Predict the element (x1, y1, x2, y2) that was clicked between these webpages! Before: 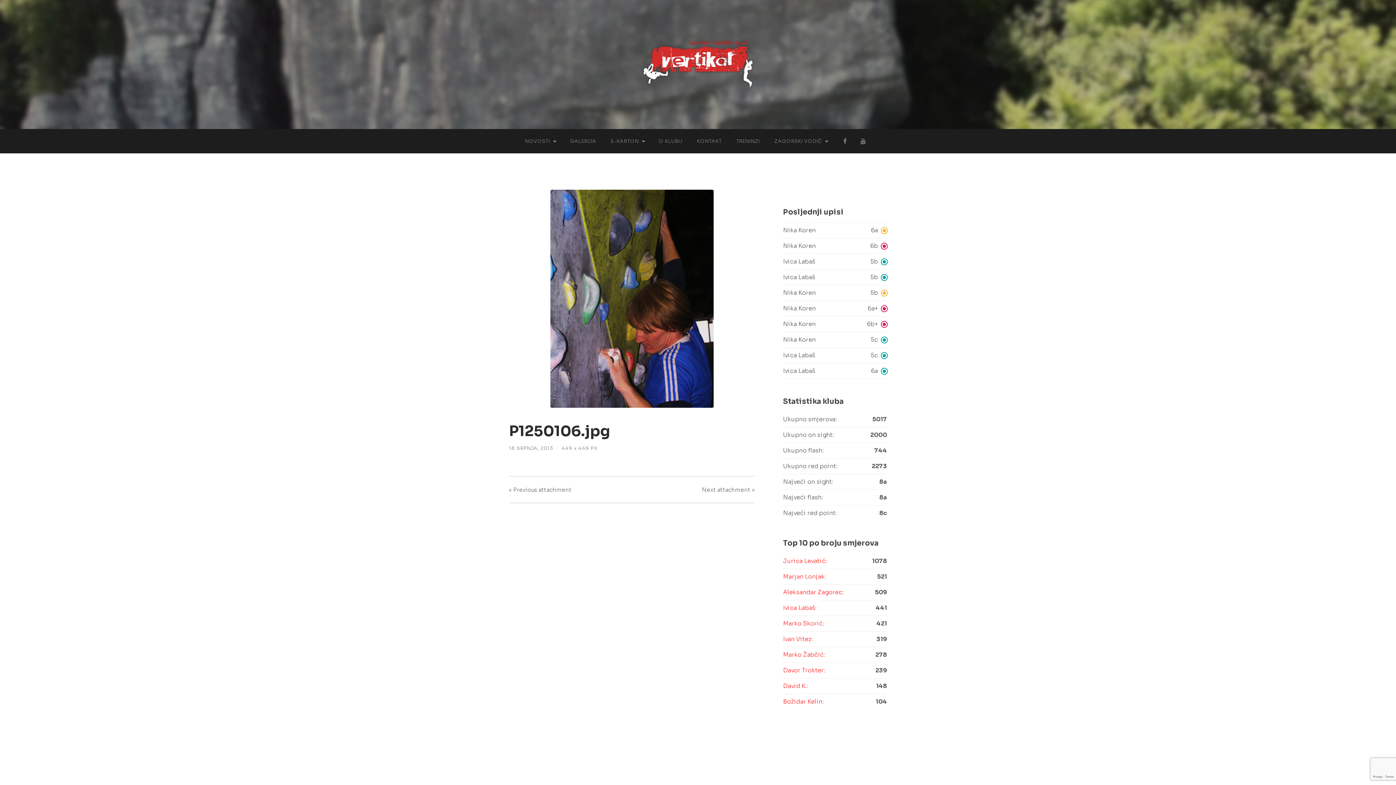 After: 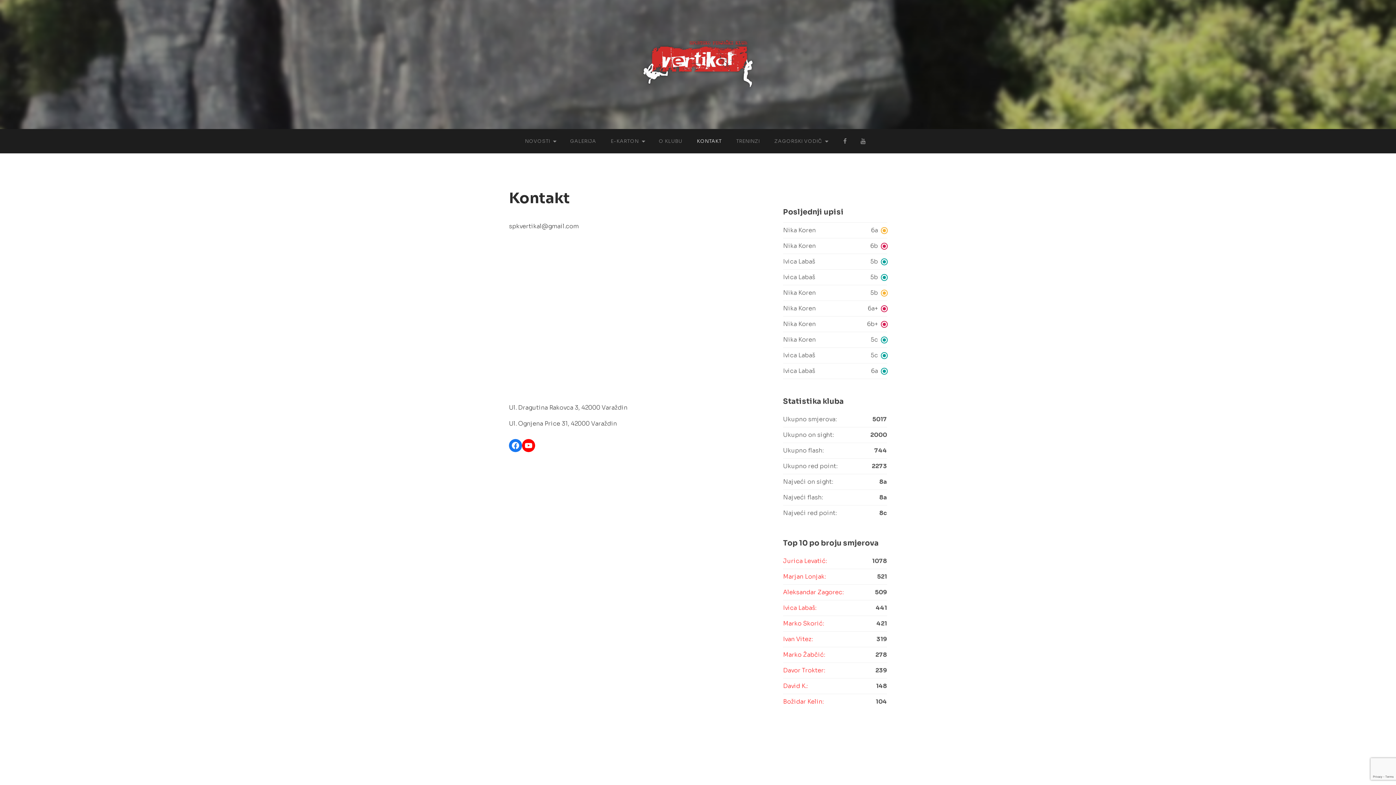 Action: bbox: (689, 129, 729, 153) label: KONTAKT